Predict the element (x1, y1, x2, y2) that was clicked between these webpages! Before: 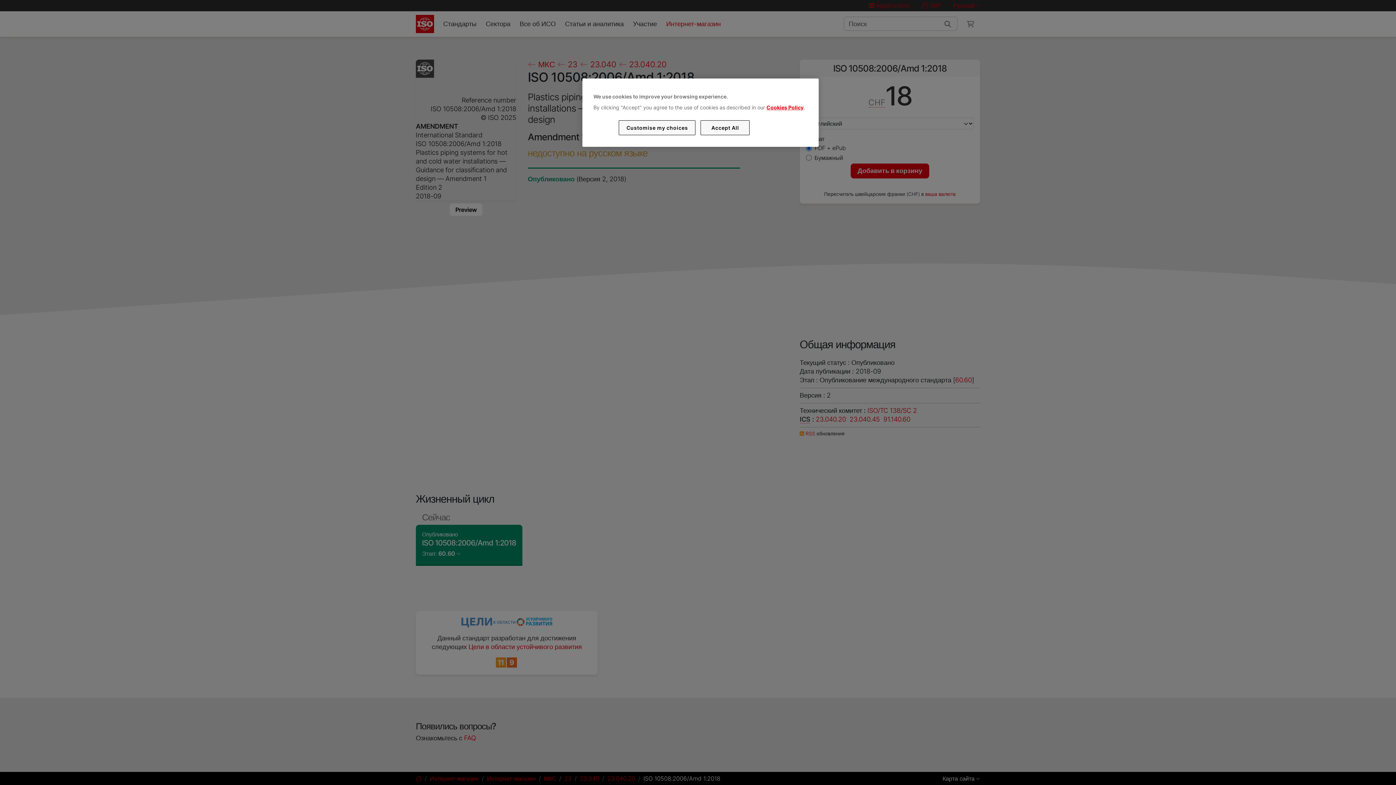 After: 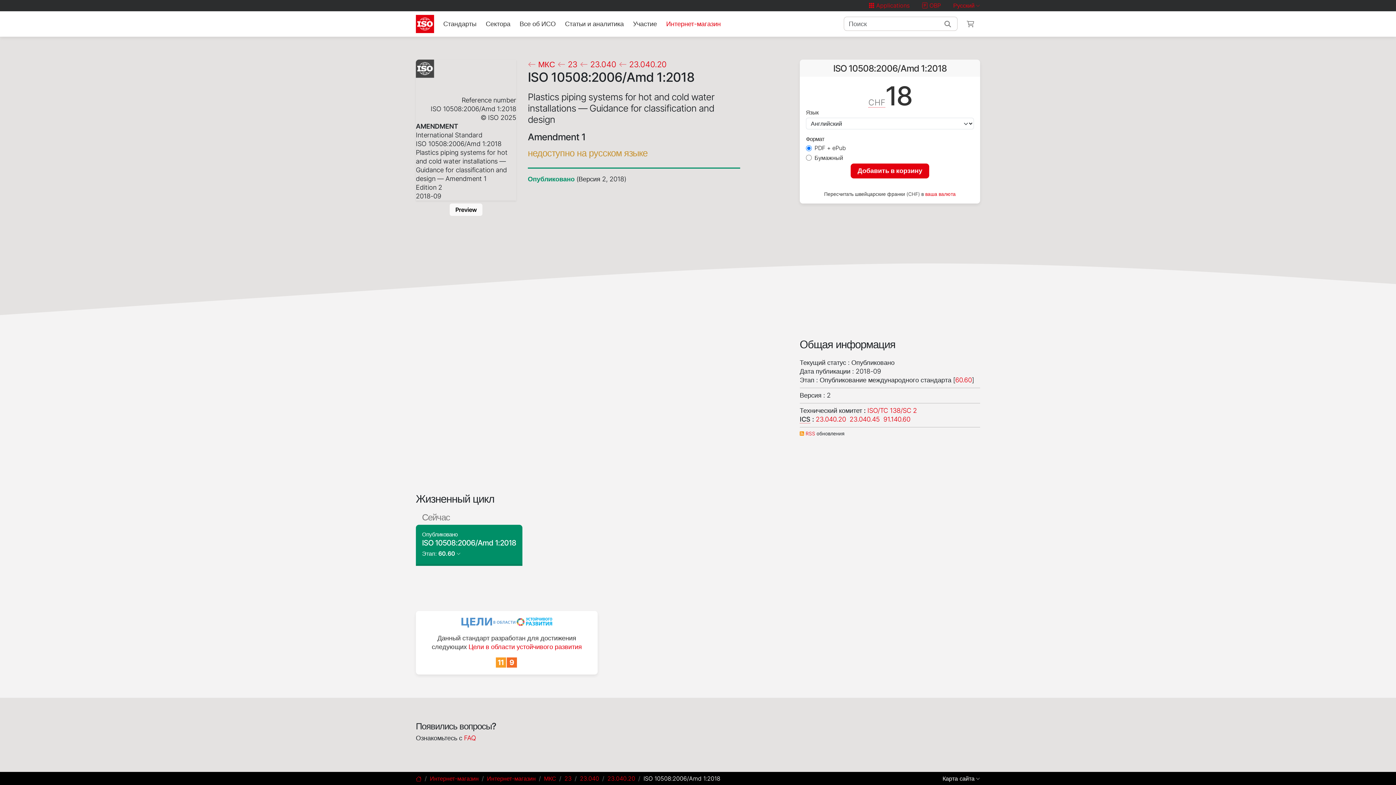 Action: bbox: (700, 120, 749, 135) label: Accept All